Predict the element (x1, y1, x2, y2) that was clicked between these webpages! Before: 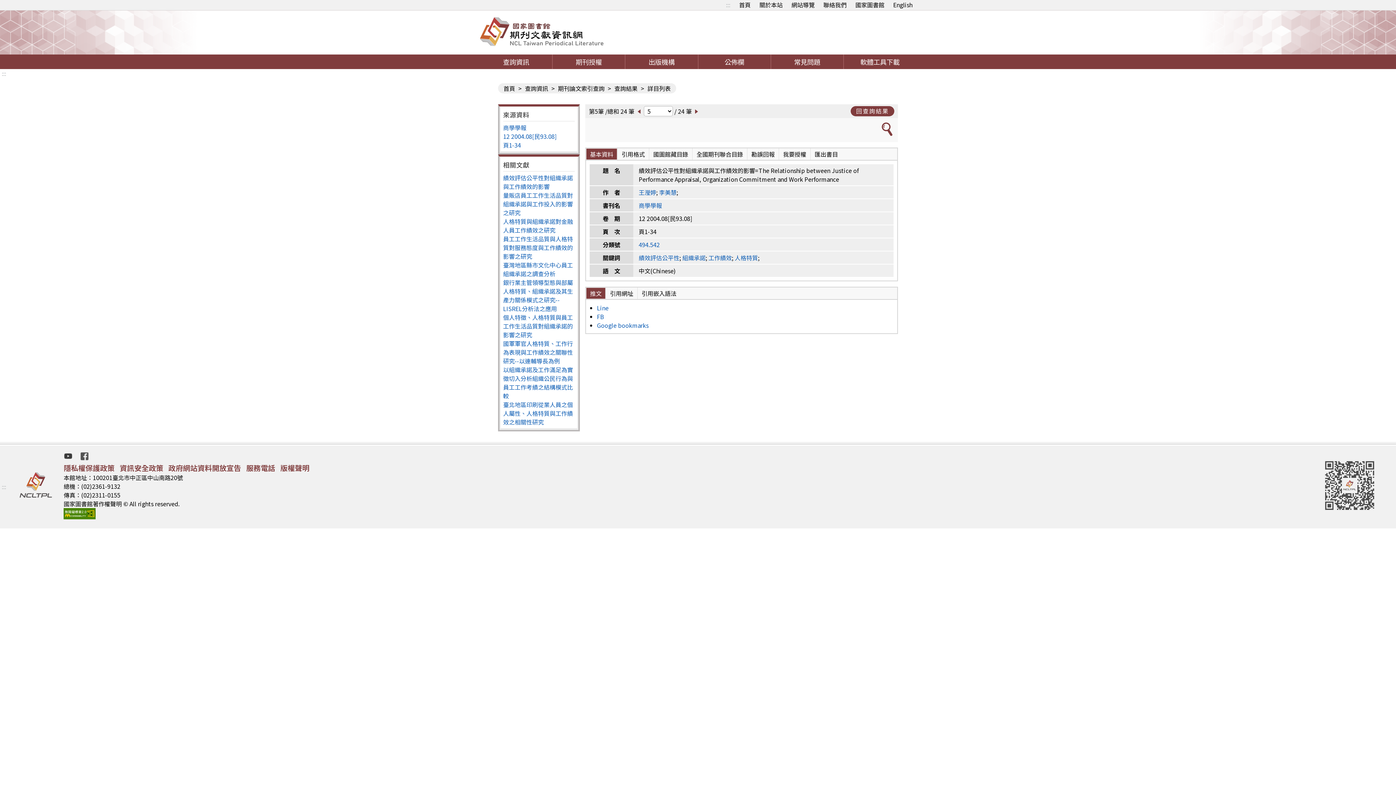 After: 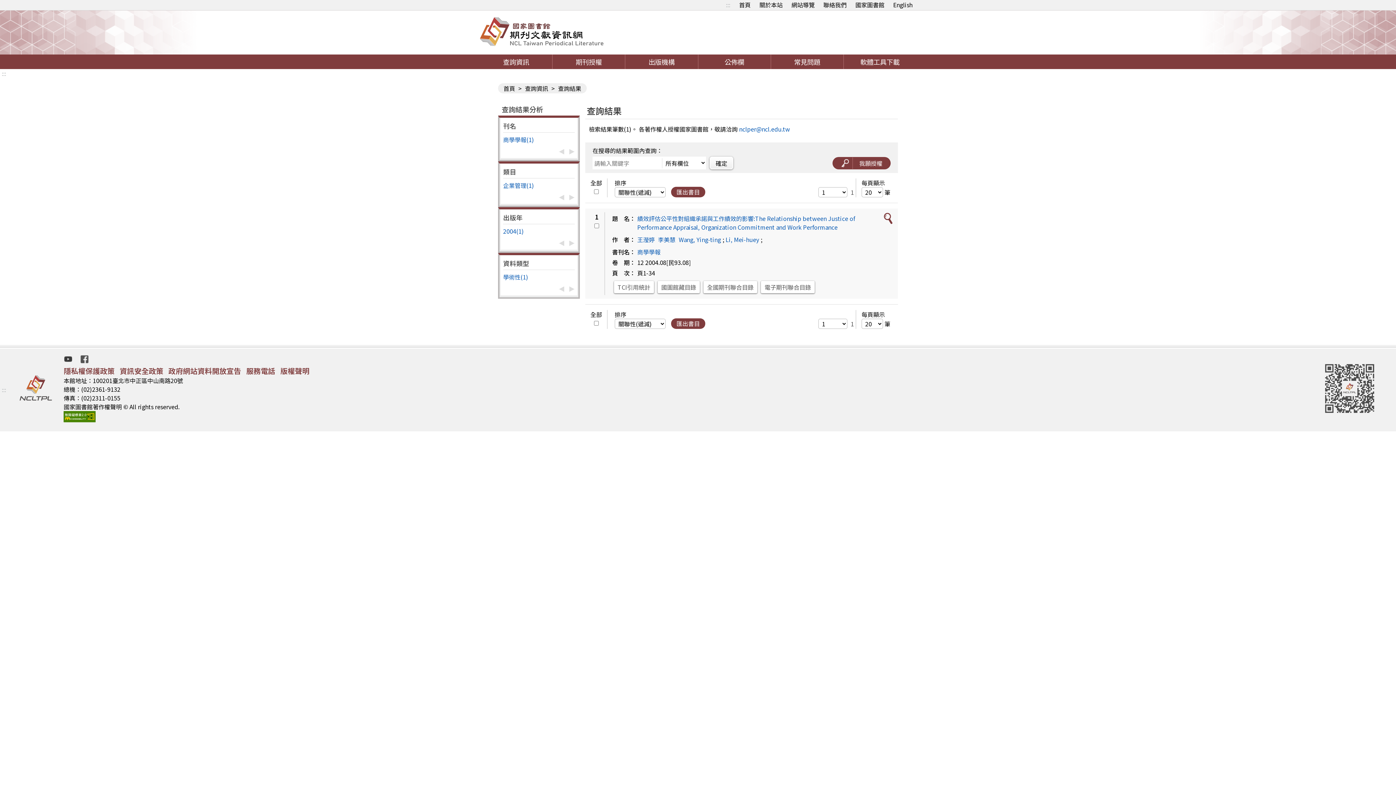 Action: label: 績效評估公平性 bbox: (638, 253, 679, 262)